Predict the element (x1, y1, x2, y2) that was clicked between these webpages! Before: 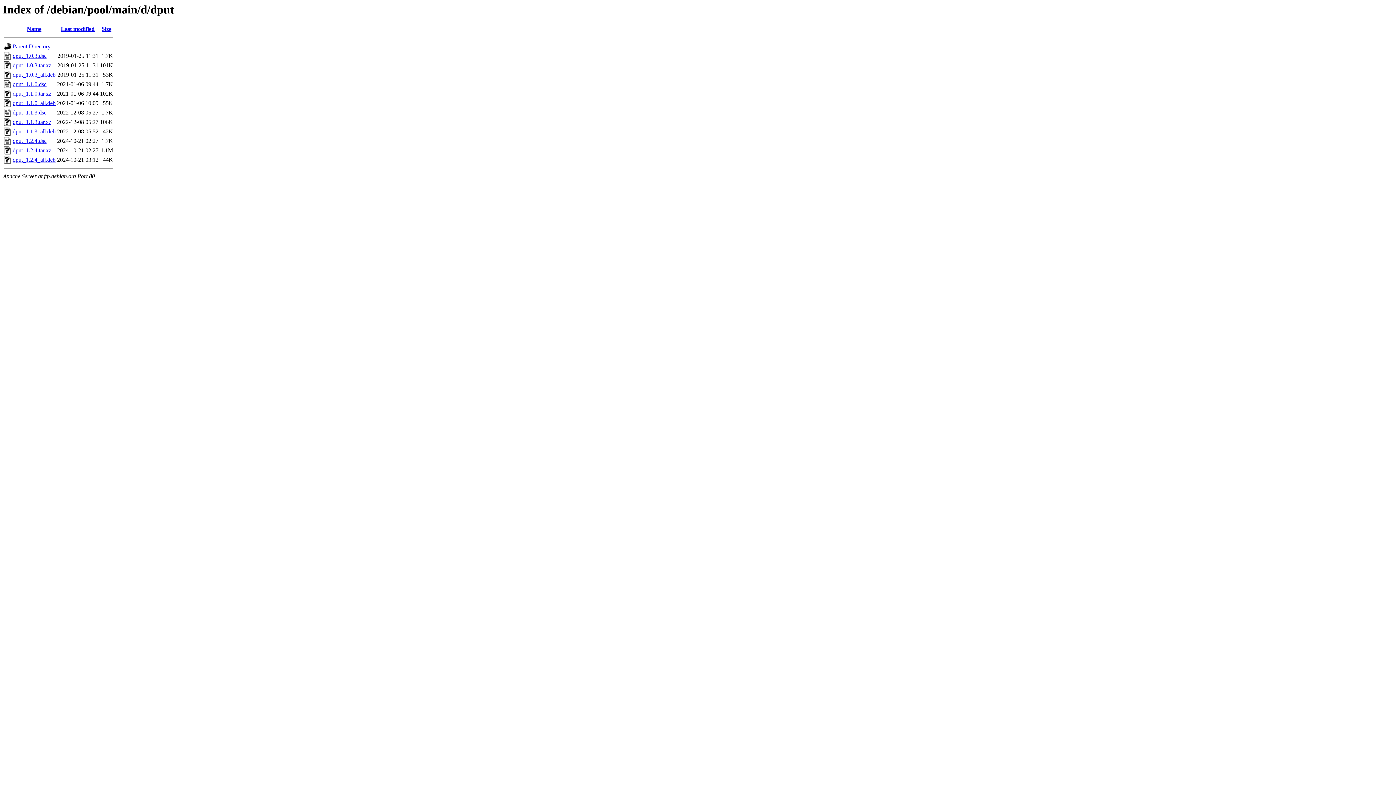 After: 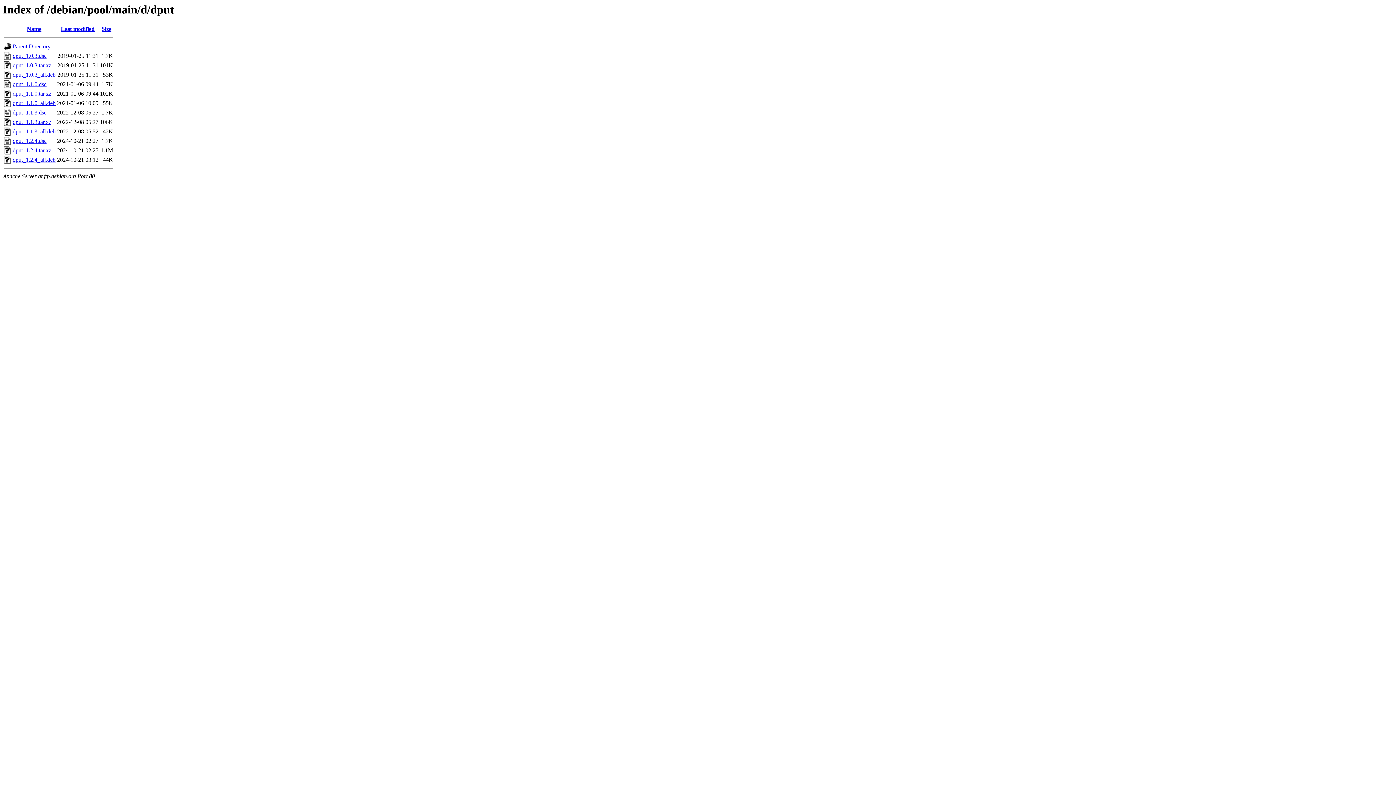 Action: bbox: (12, 147, 51, 153) label: dput_1.2.4.tar.xz